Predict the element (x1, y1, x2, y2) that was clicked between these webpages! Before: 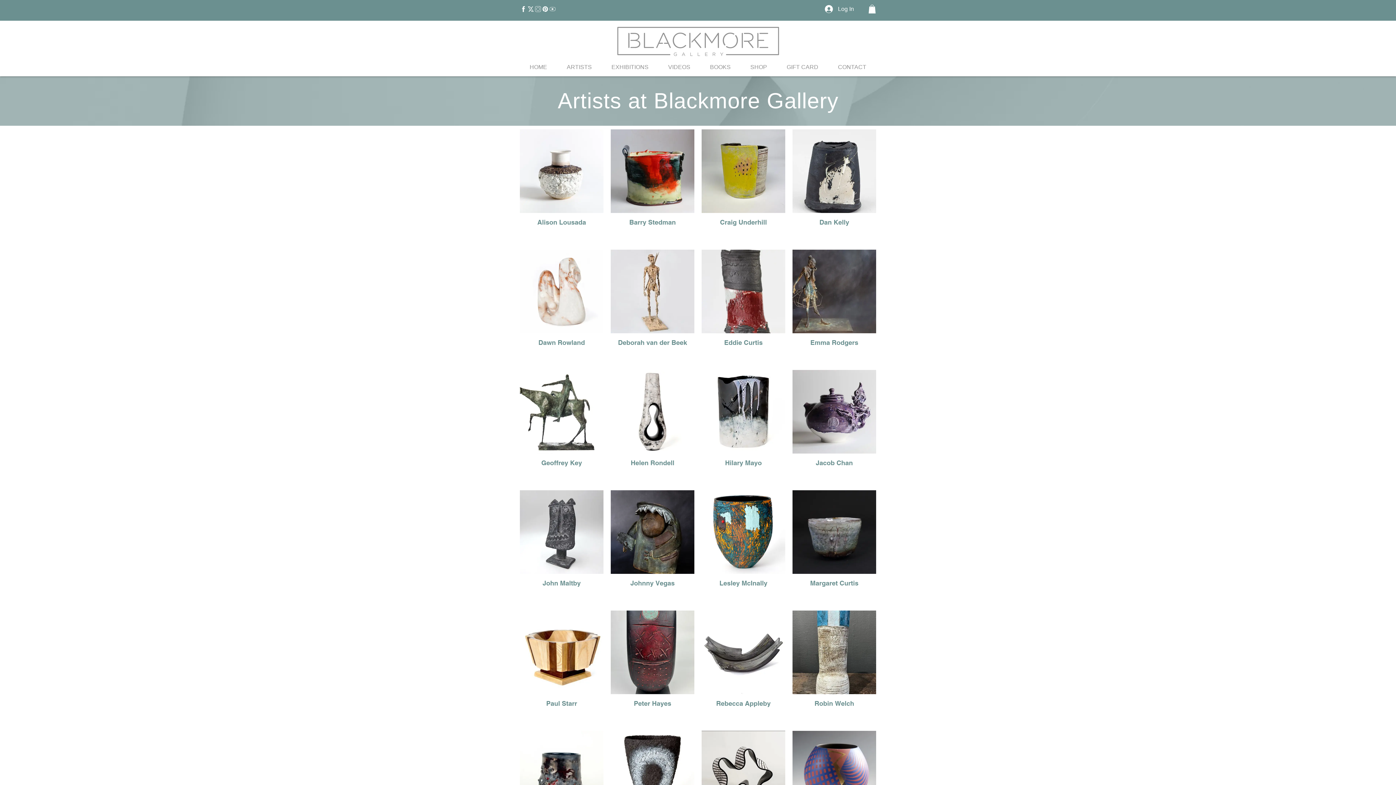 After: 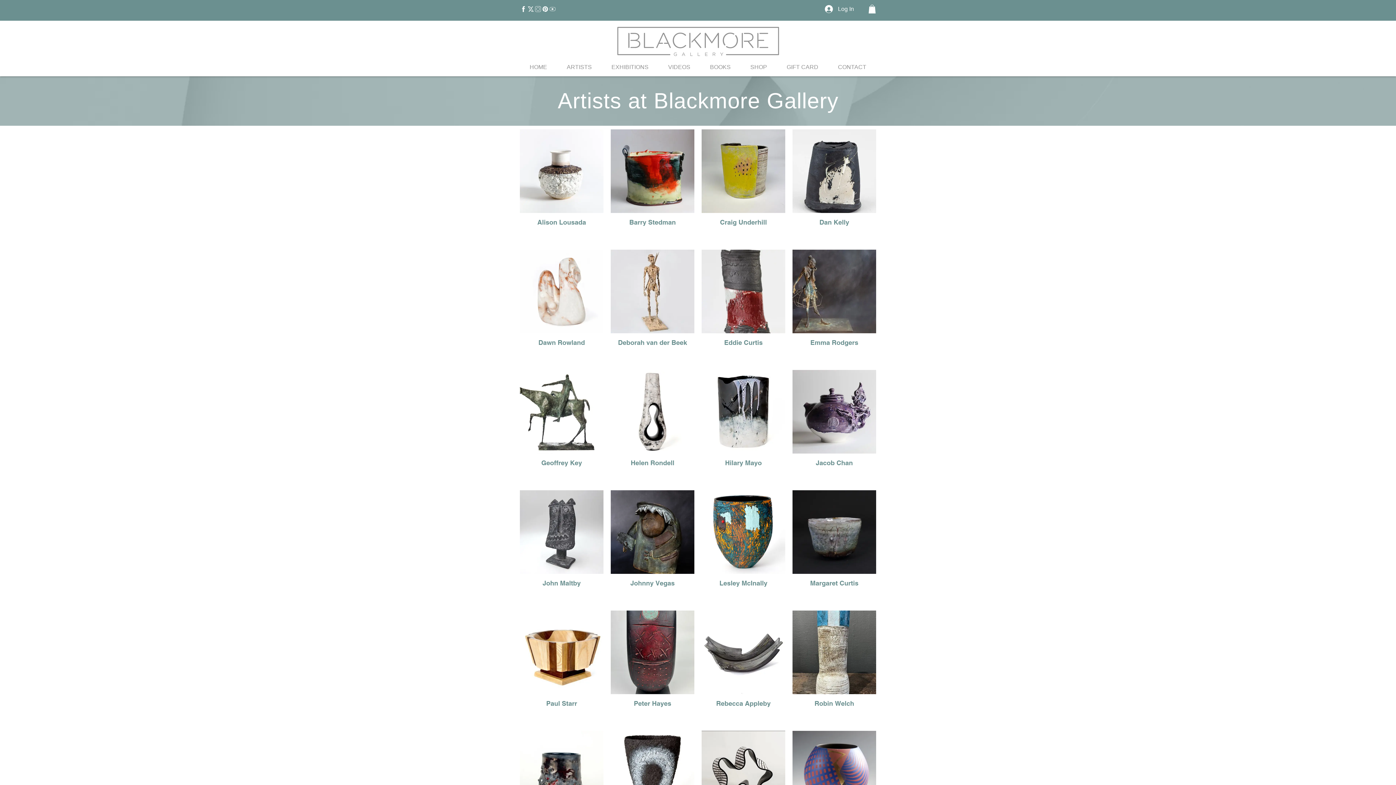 Action: bbox: (520, 5, 527, 12)